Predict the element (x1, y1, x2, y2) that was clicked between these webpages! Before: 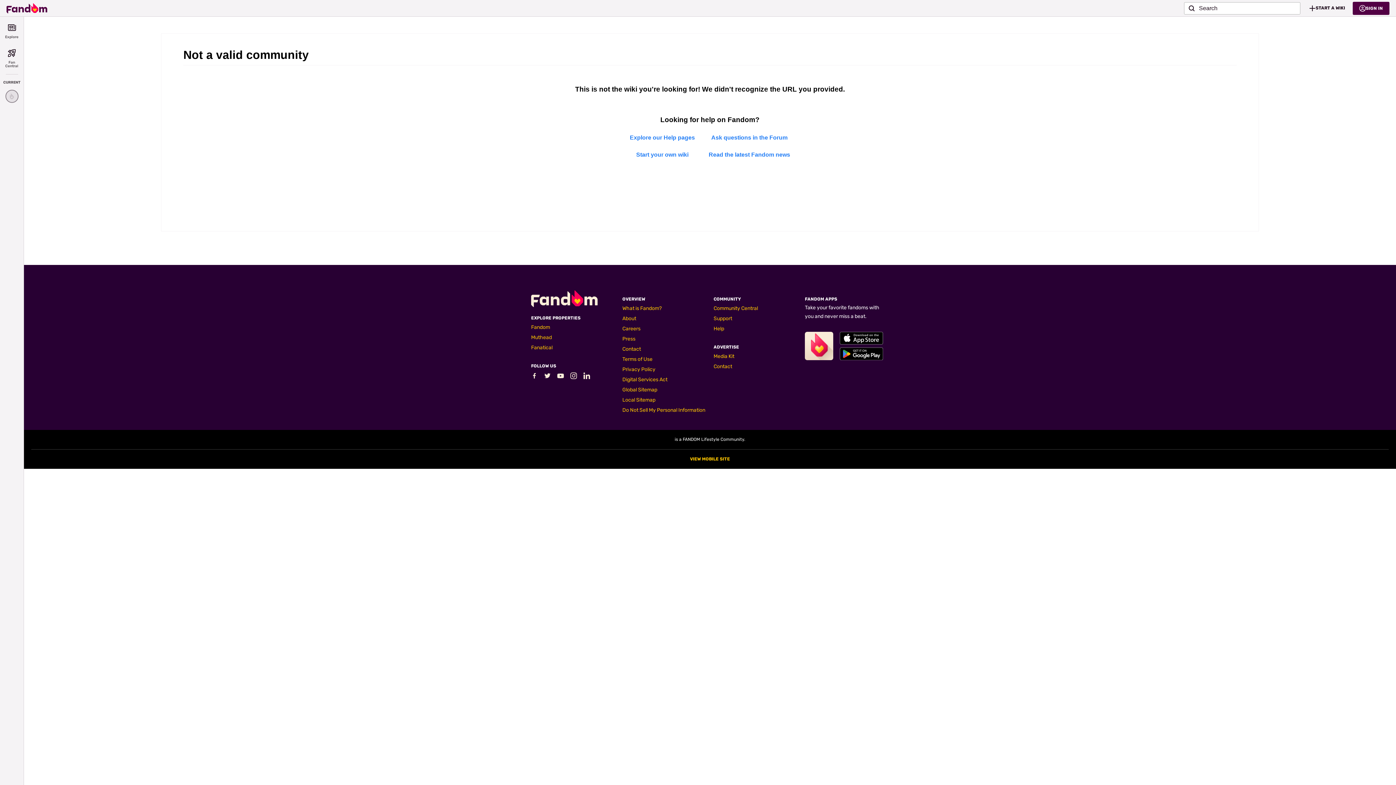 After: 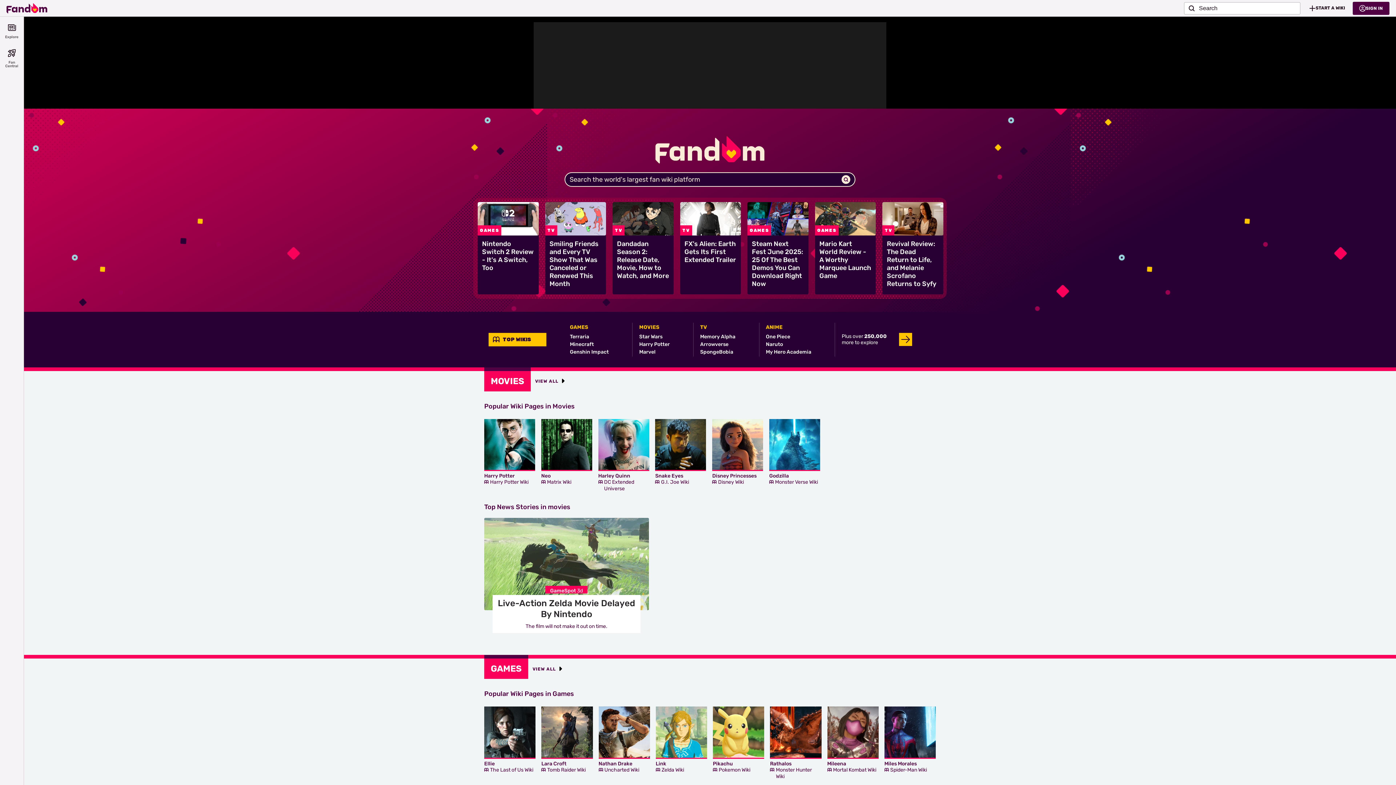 Action: bbox: (531, 324, 550, 330) label: Fandom